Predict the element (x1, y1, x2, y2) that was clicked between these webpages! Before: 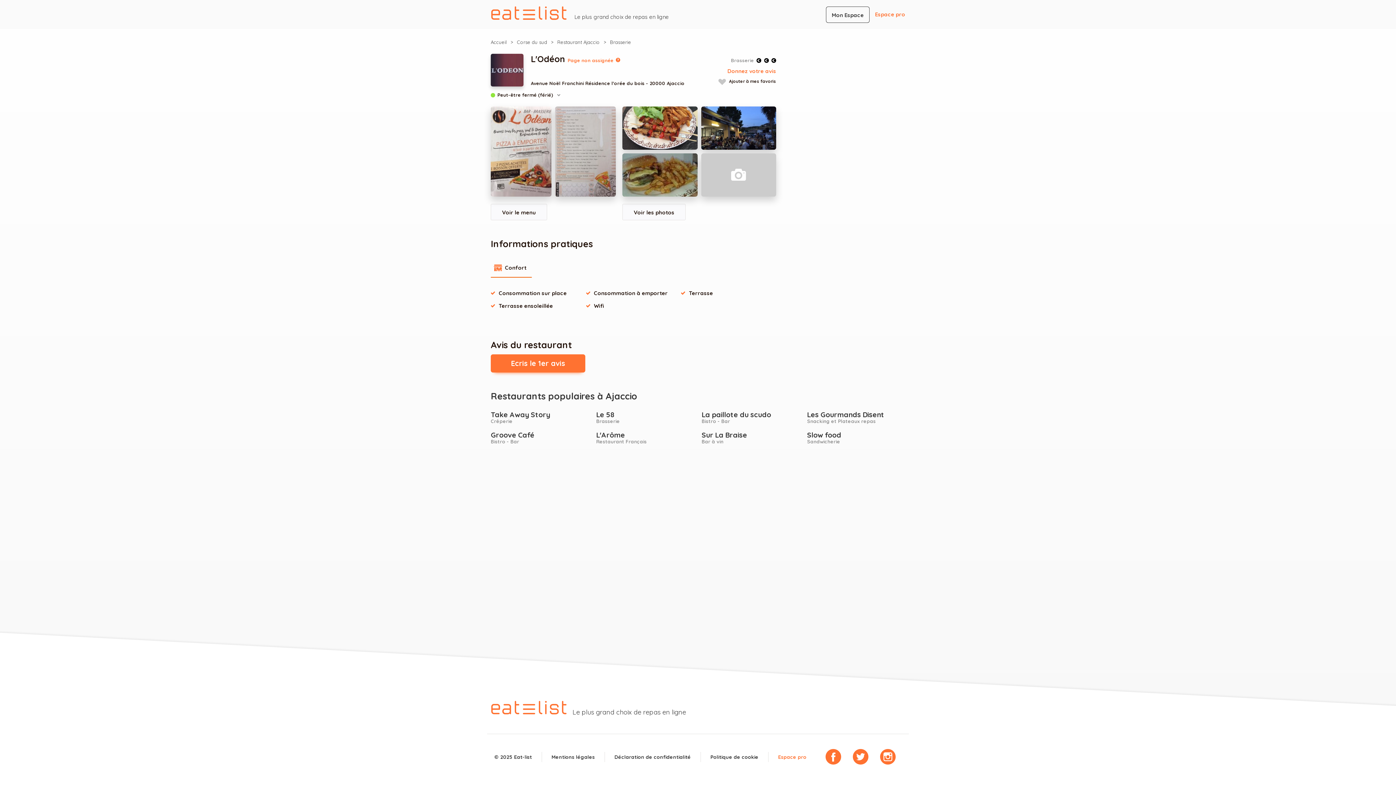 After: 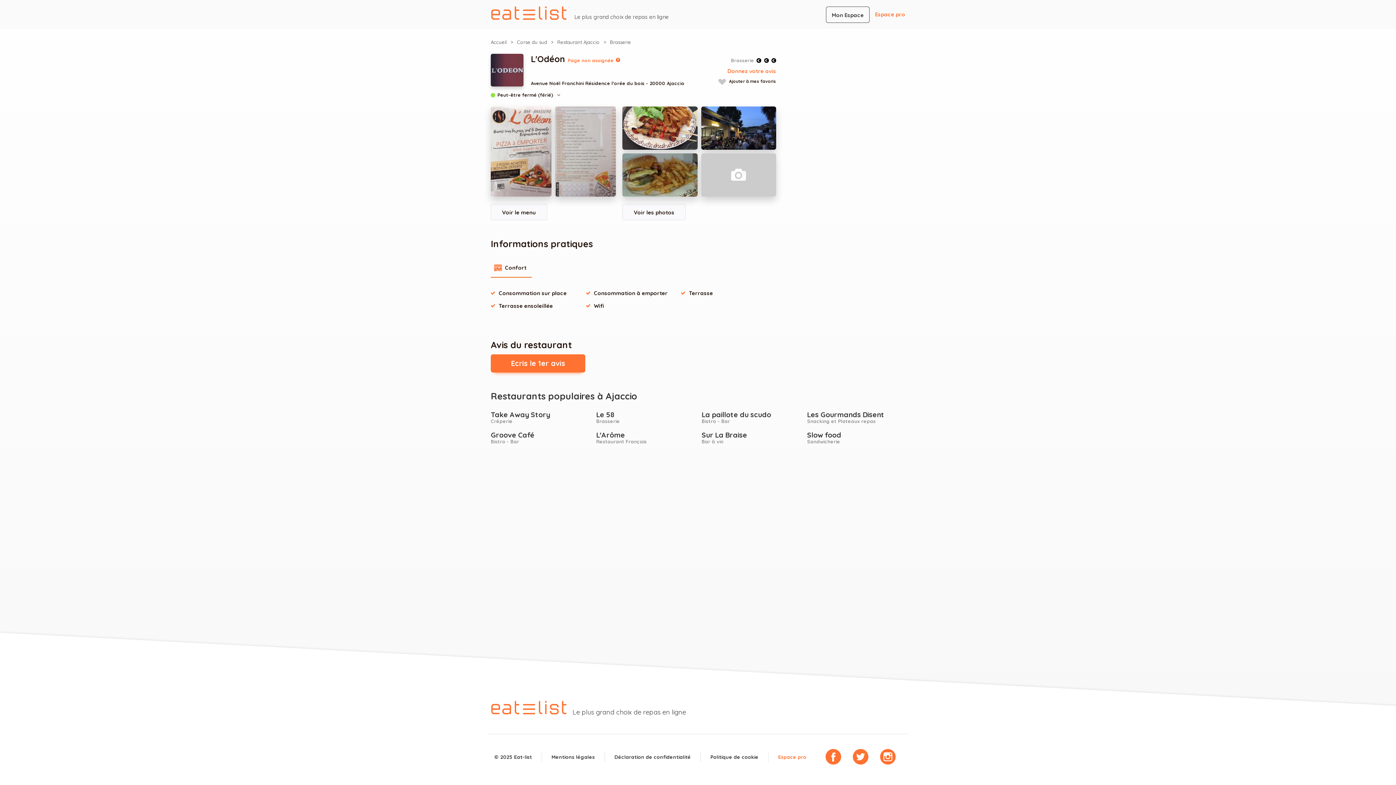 Action: label: Confort bbox: (490, 258, 532, 277)